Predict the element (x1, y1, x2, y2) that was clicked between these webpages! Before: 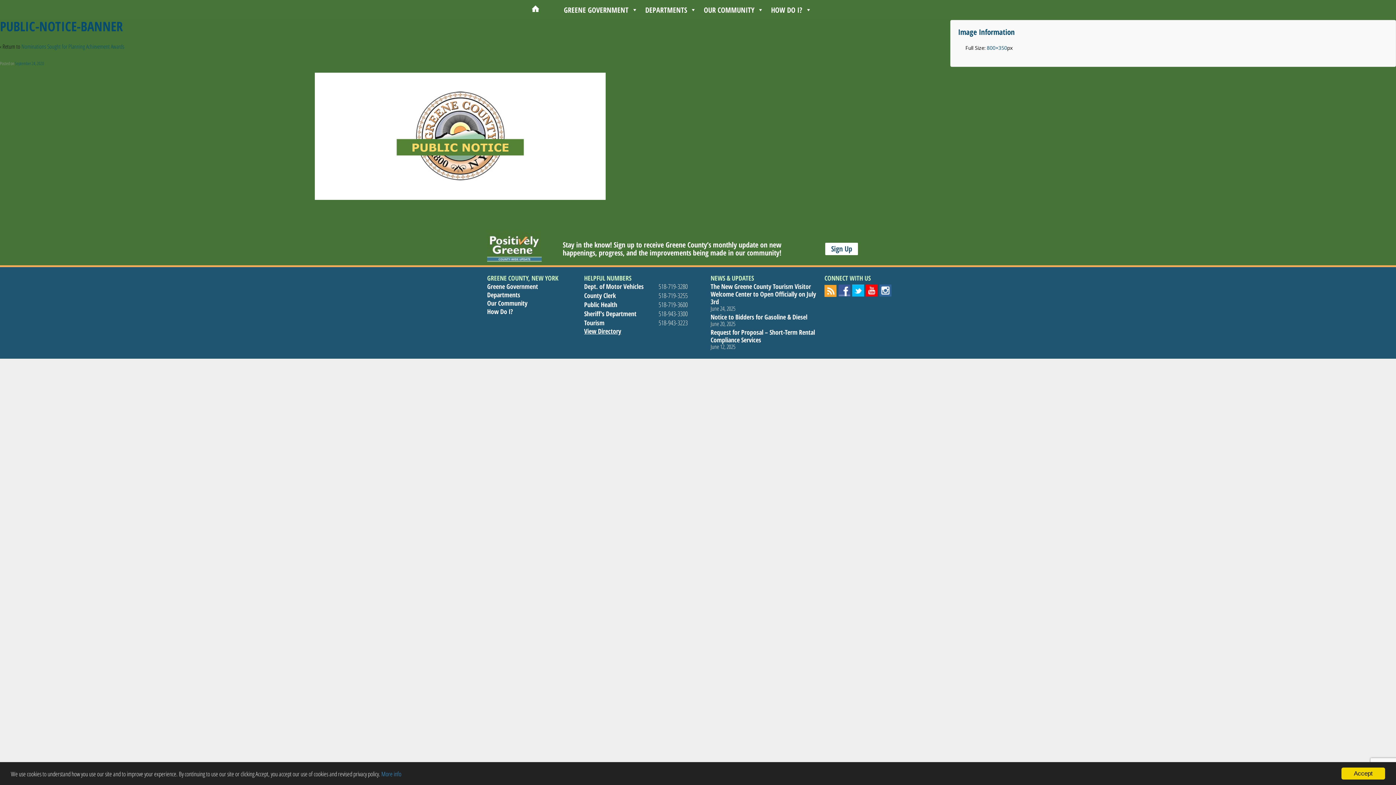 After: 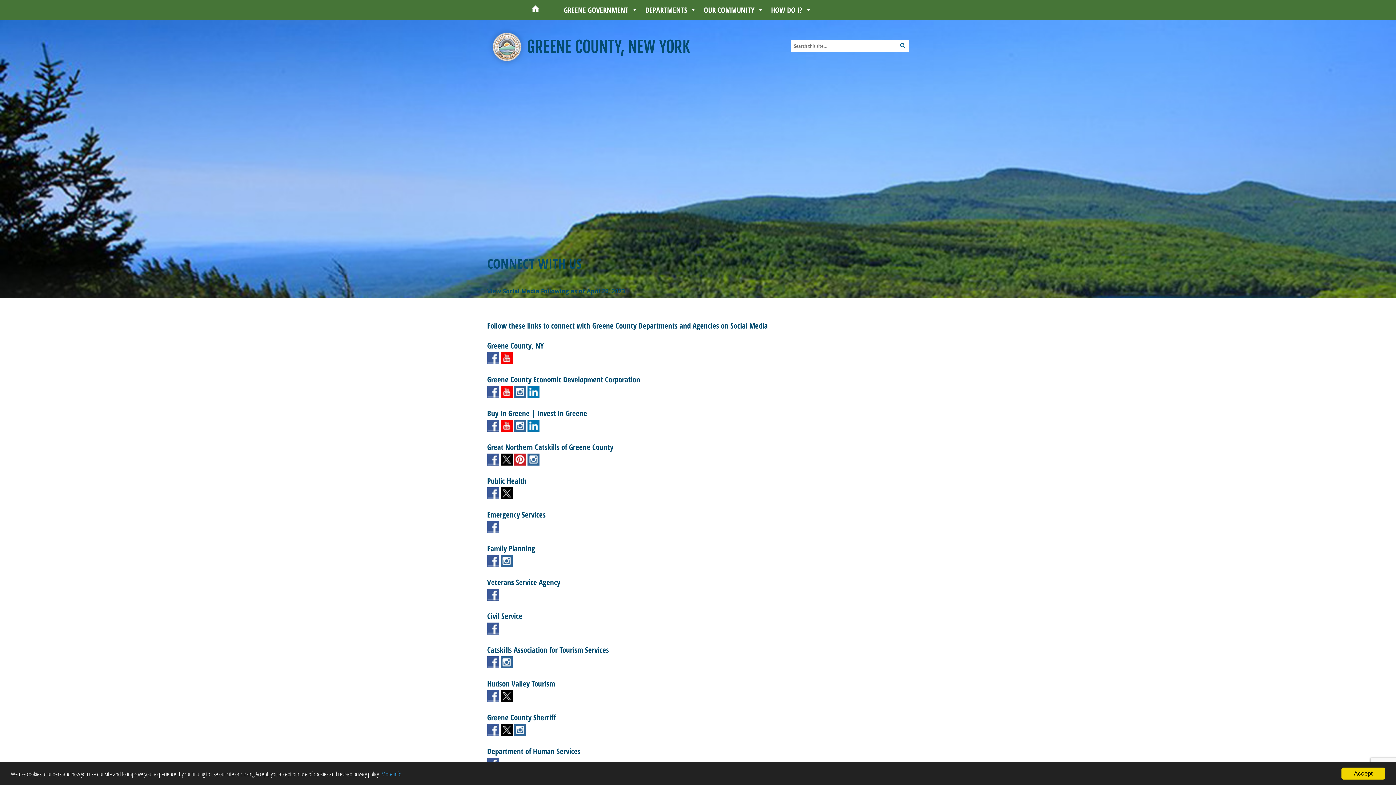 Action: bbox: (838, 286, 892, 293)